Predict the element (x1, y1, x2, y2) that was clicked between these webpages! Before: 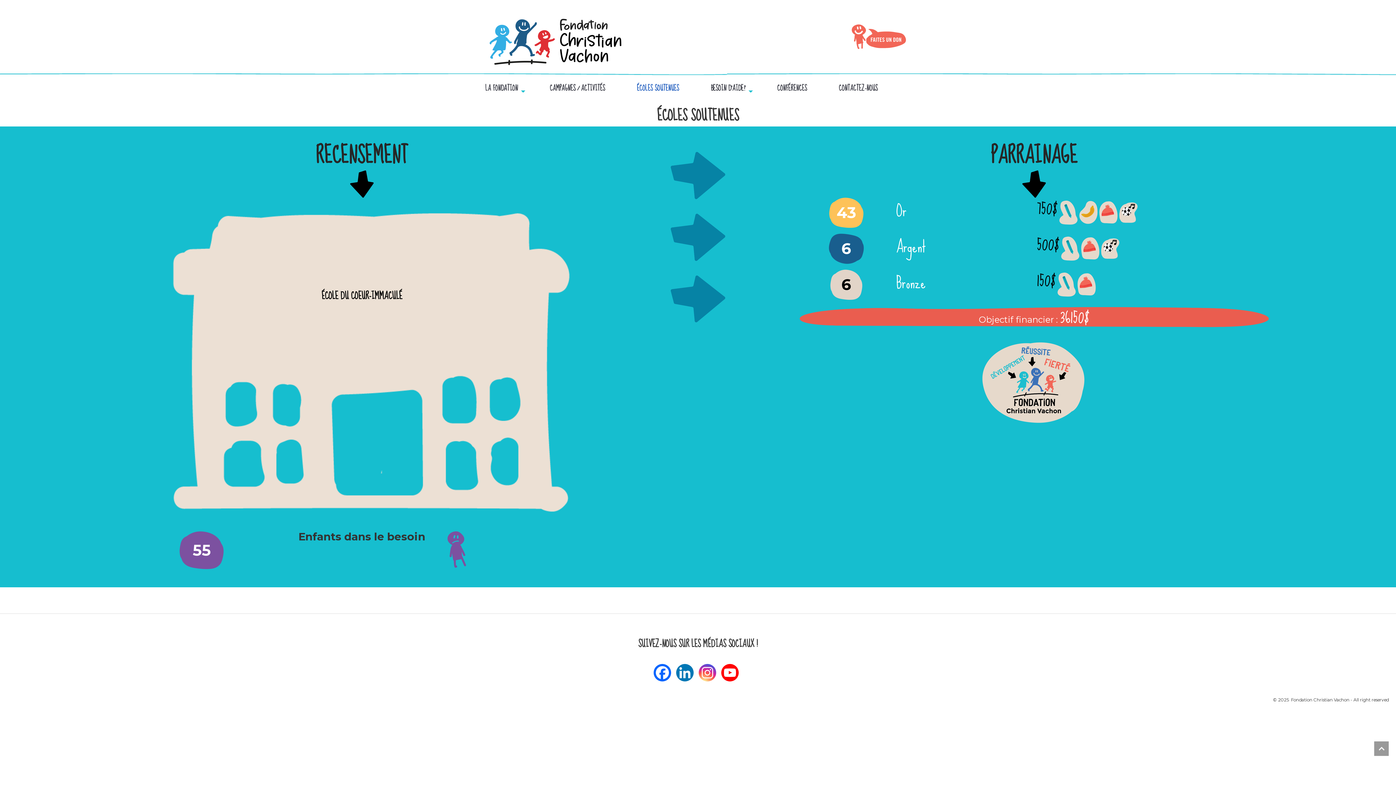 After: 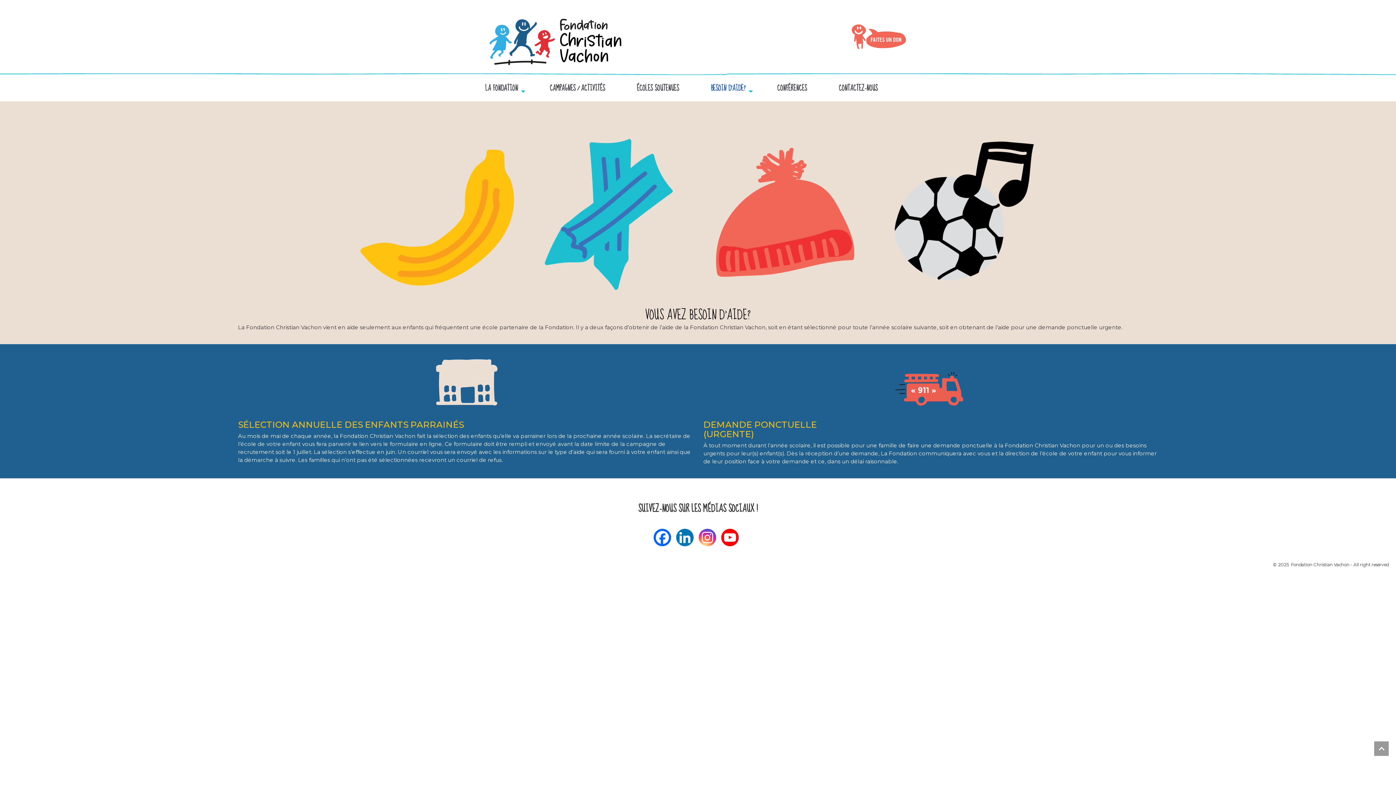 Action: bbox: (711, 82, 745, 94) label: BESOIN D’AIDE?